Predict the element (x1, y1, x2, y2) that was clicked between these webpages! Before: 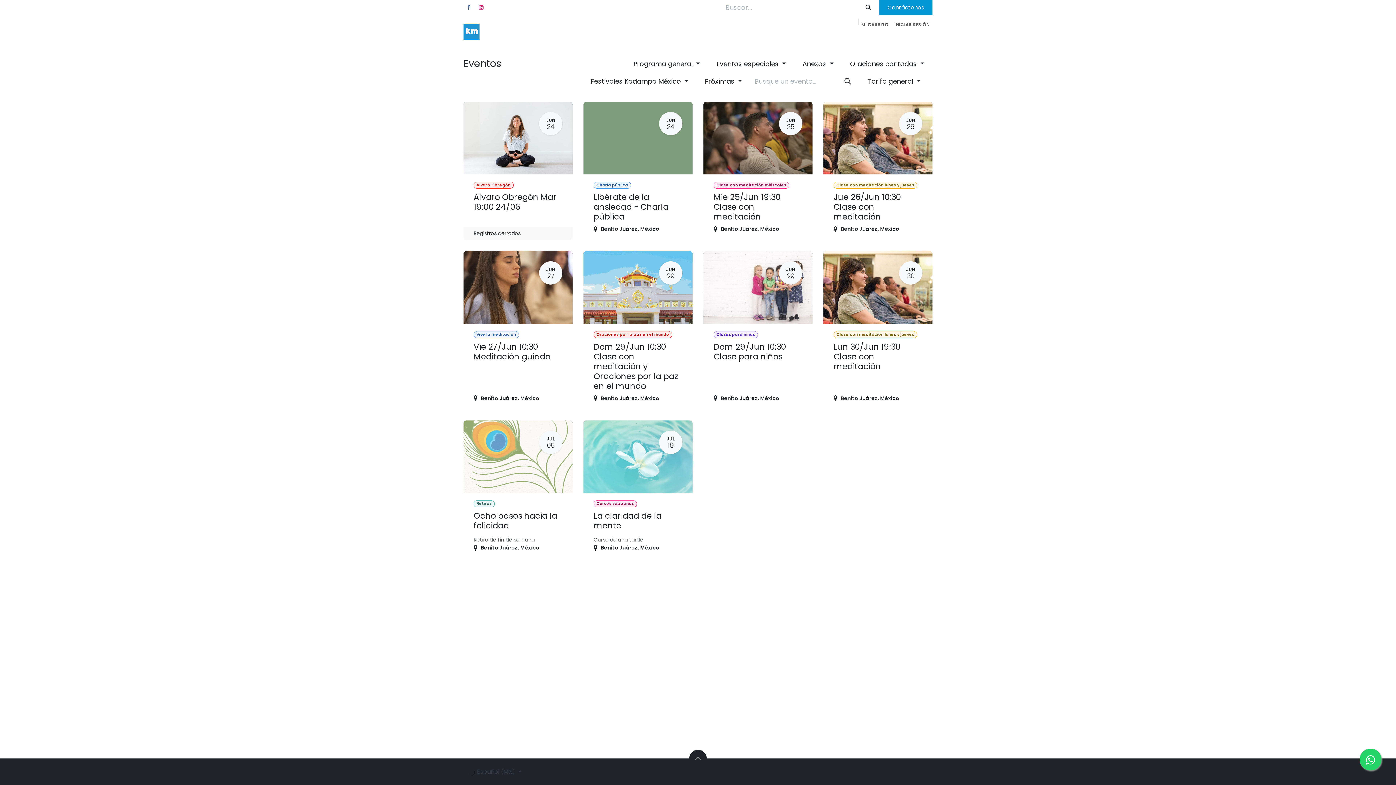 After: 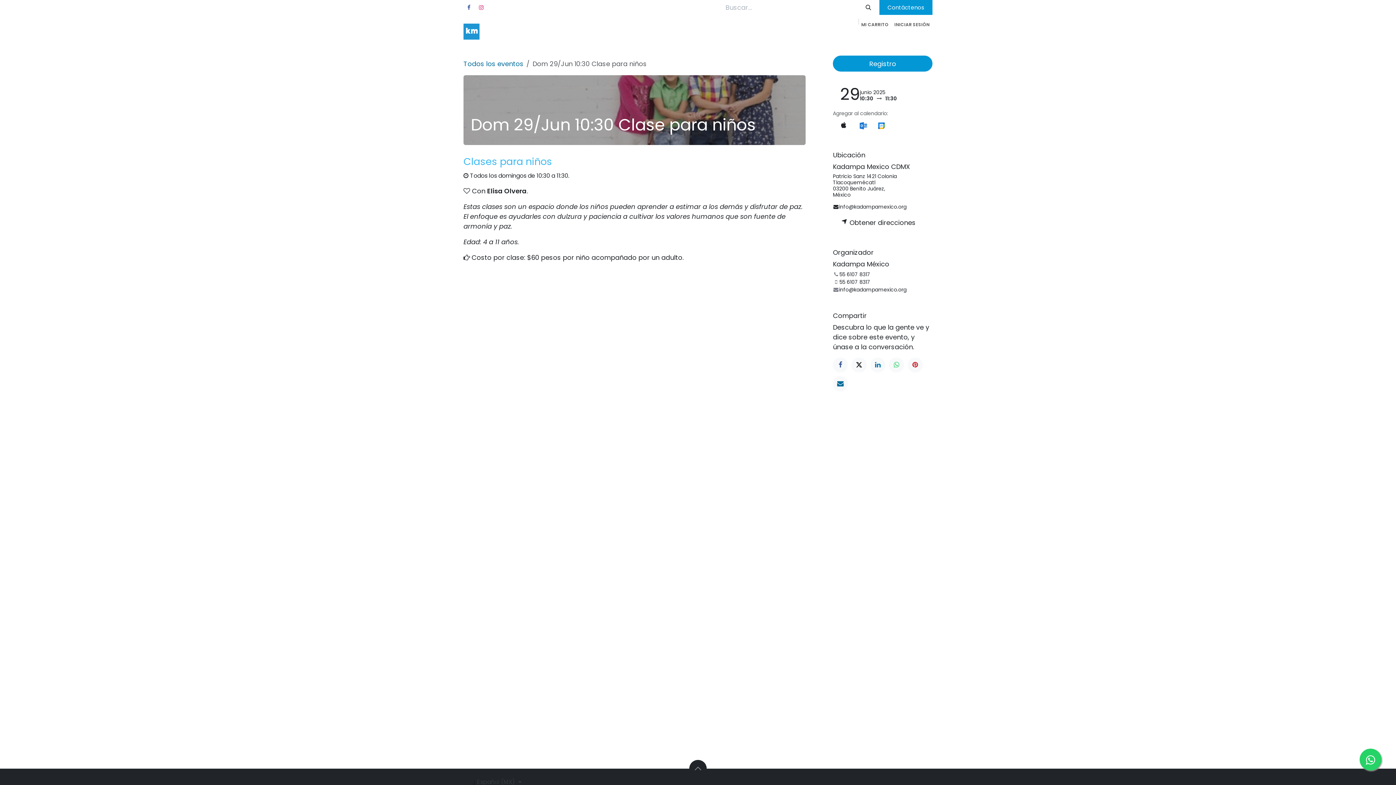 Action: label: JUN
29
Clases para niños
Dom 29/Jun 10:30 Clase para niños
Benito Juárez, México bbox: (703, 251, 812, 409)